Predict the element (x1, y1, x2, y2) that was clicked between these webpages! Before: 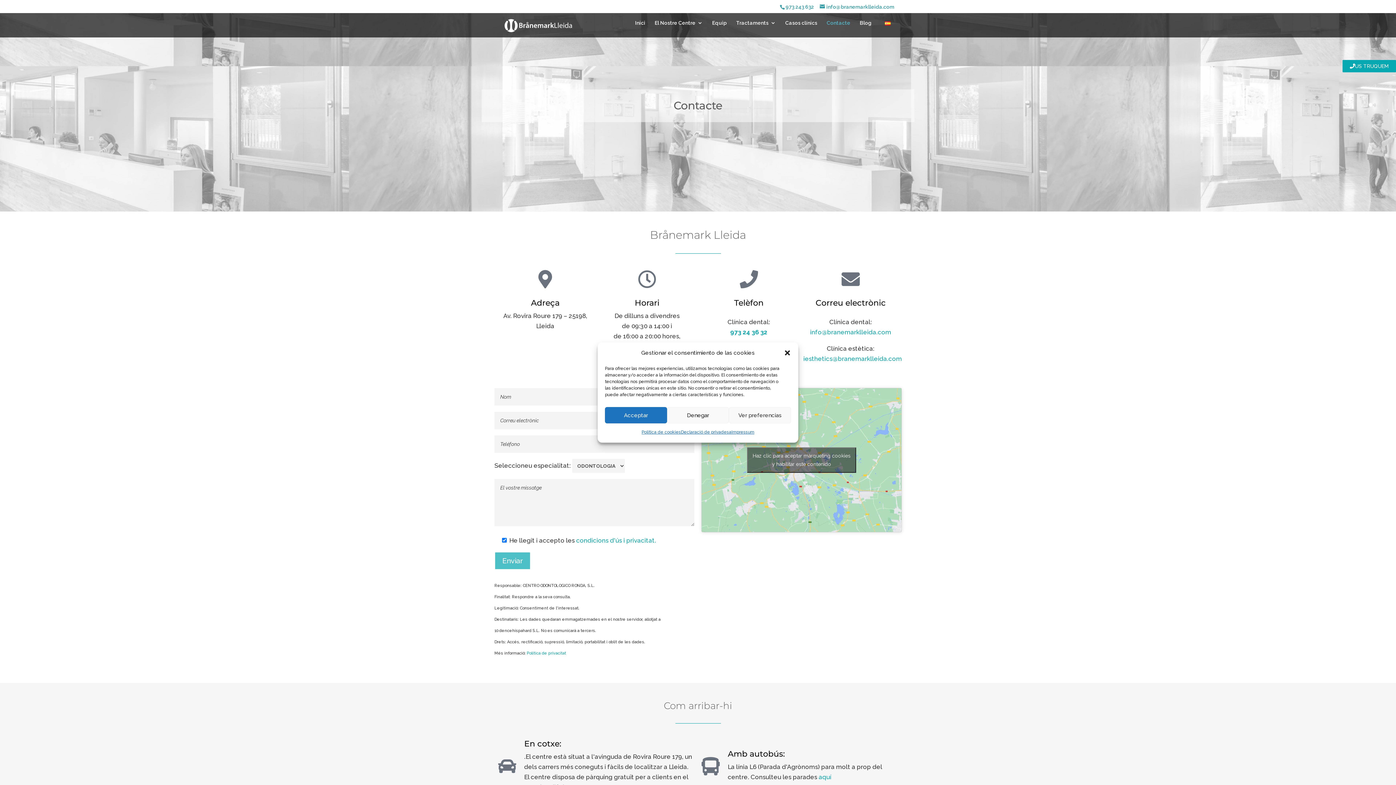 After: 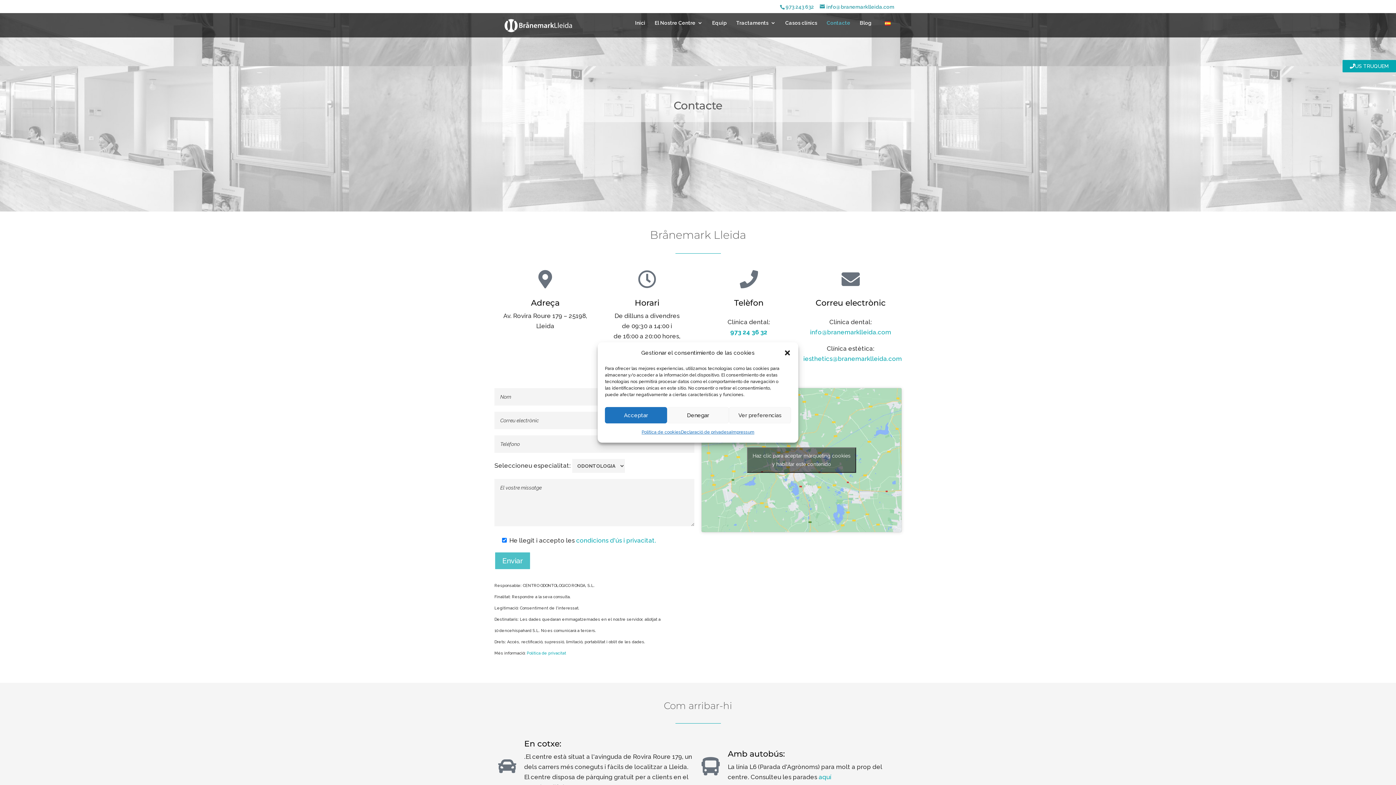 Action: bbox: (818, 773, 831, 781) label: aquí